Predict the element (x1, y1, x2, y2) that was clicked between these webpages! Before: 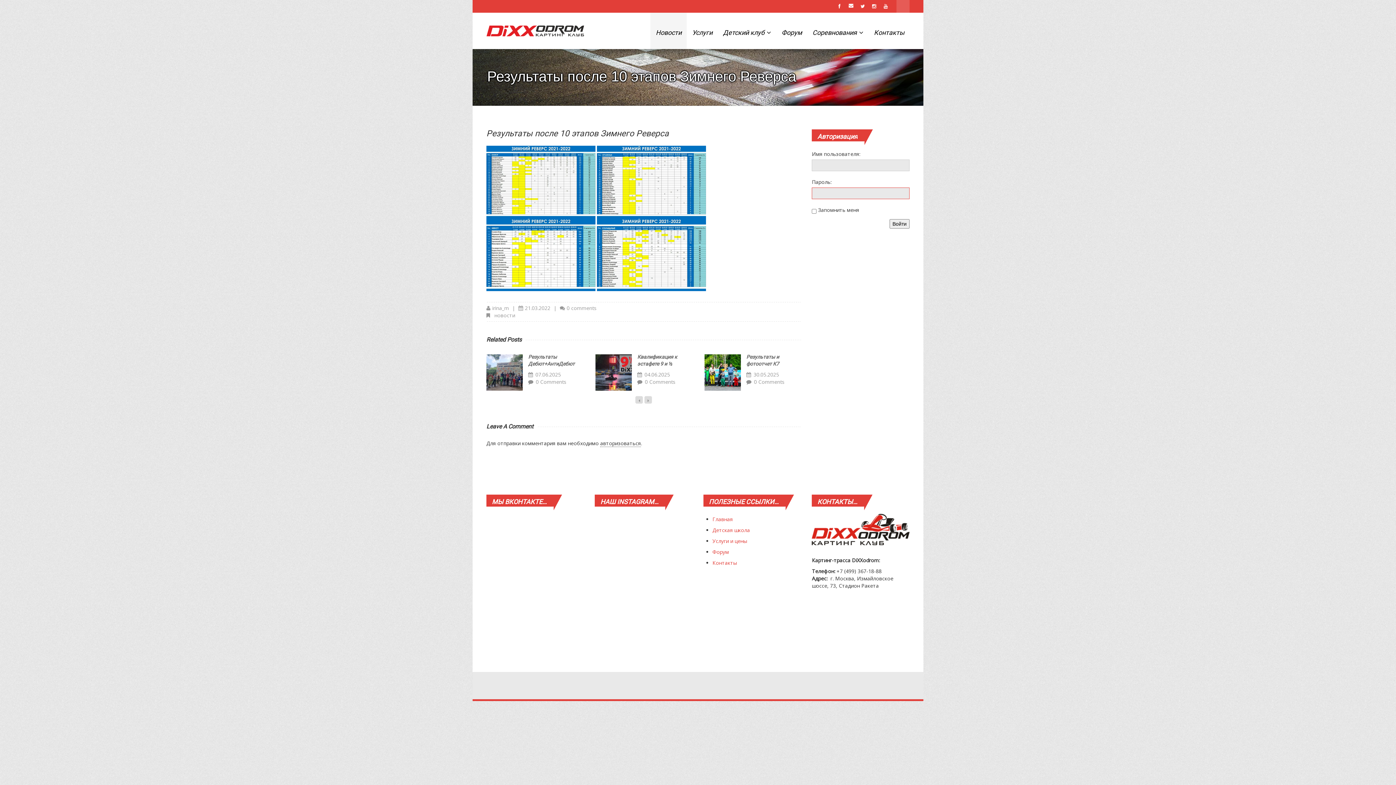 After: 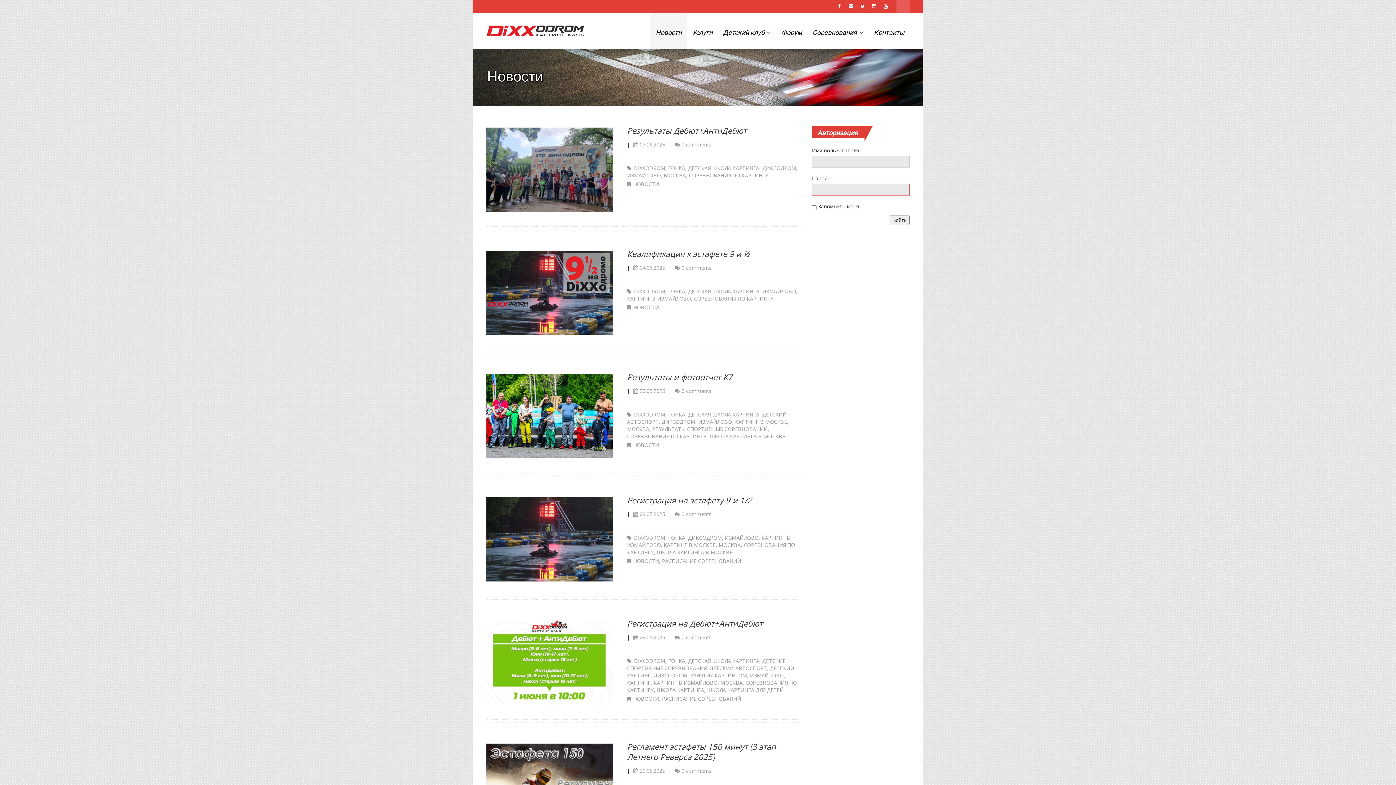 Action: bbox: (650, 14, 686, 50) label: Новости